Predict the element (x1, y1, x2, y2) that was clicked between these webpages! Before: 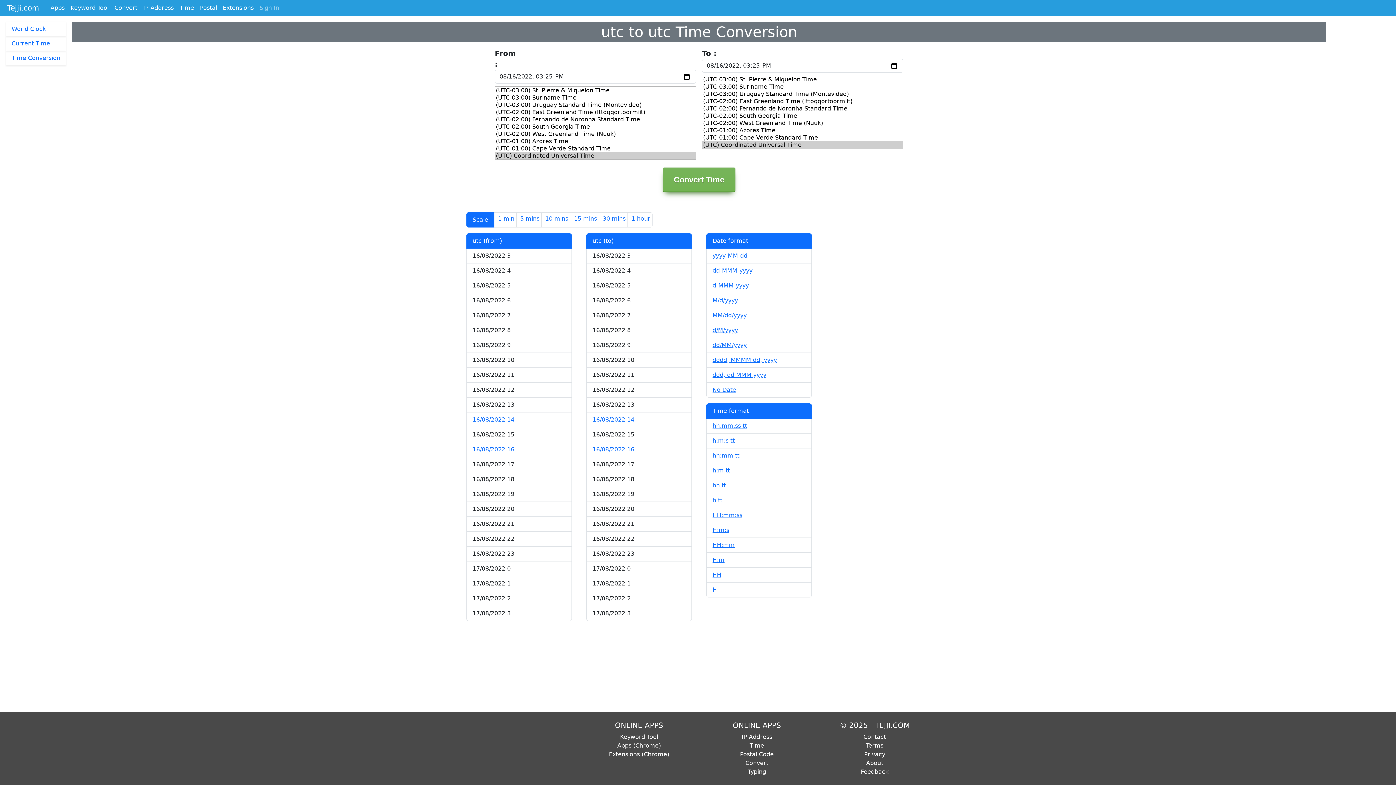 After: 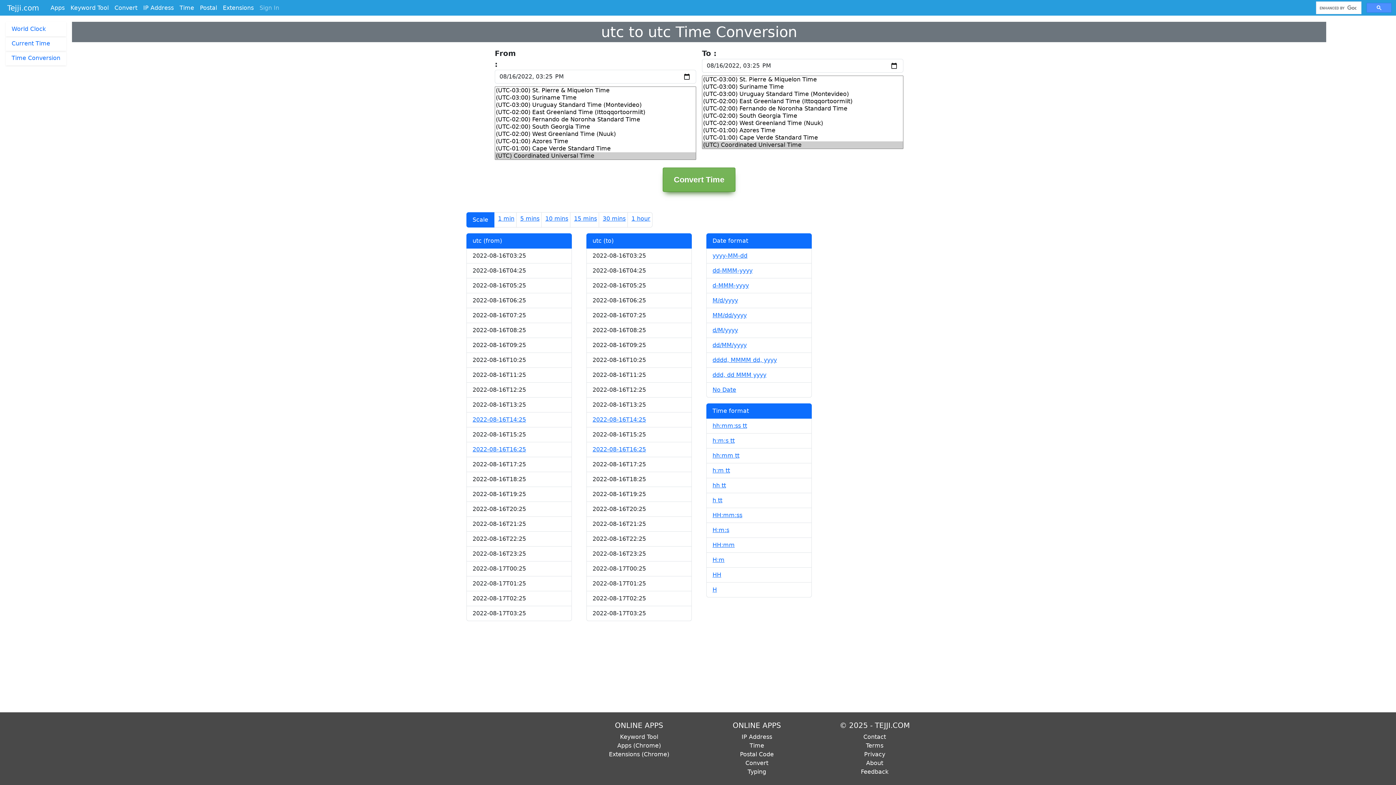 Action: label: 5 mins bbox: (518, 212, 541, 225)